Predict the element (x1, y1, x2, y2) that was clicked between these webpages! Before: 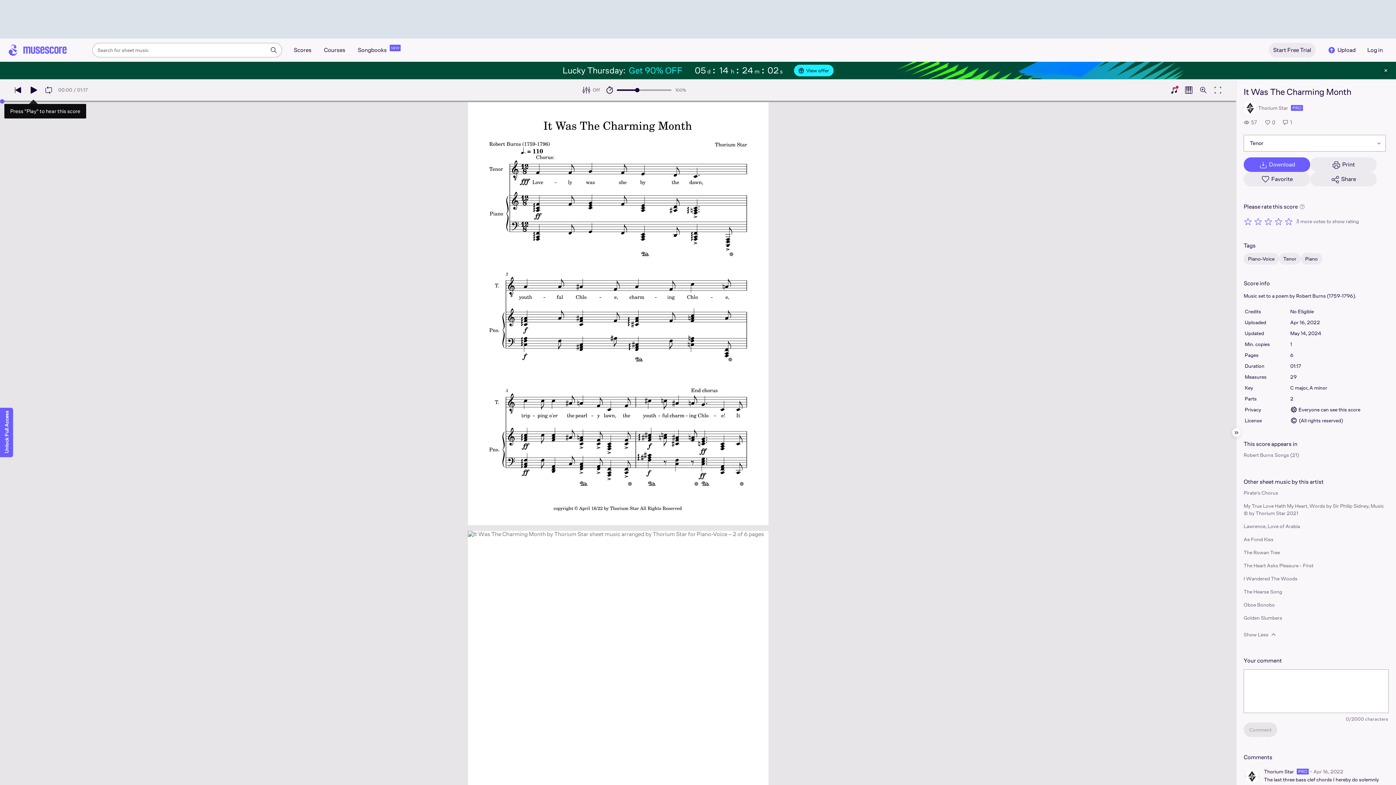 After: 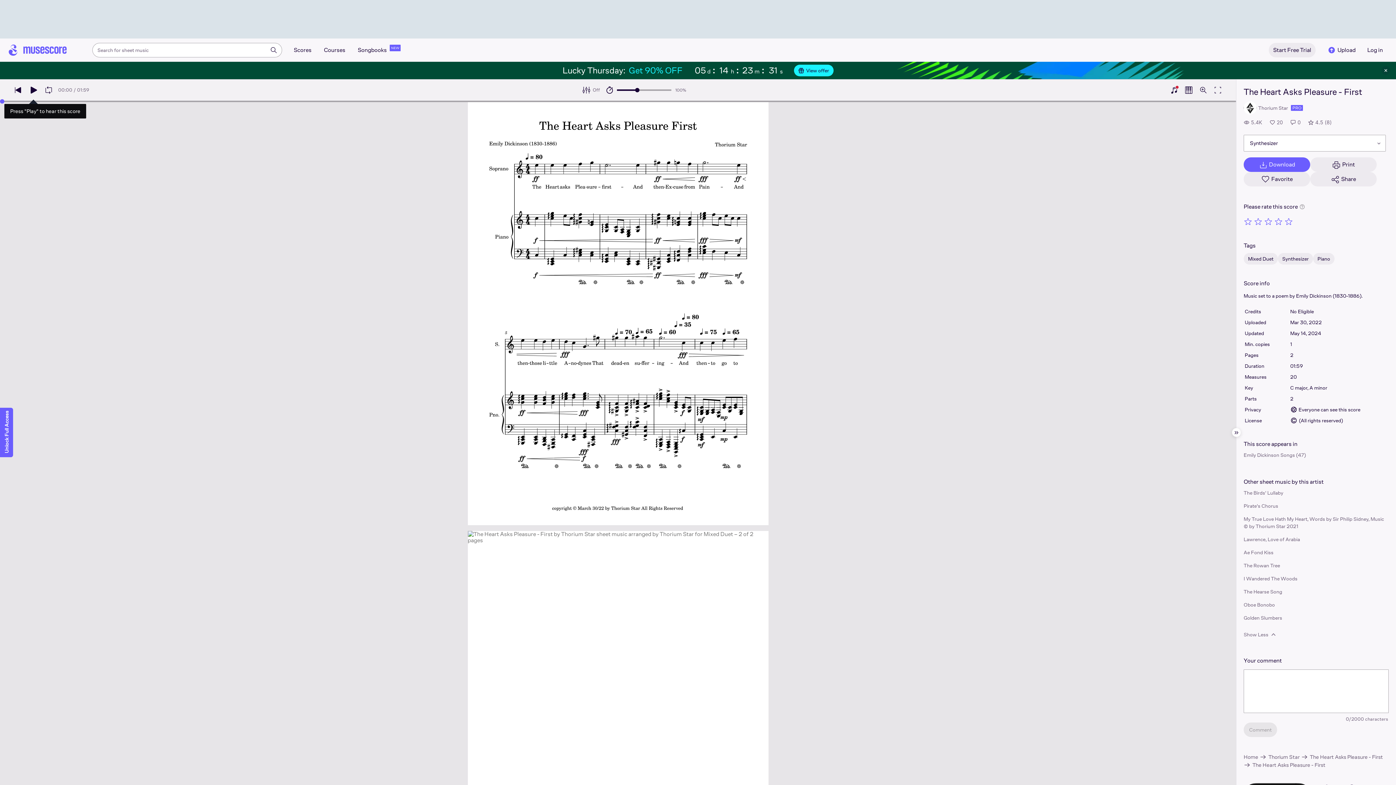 Action: label: The Heart Asks Pleasure - First bbox: (1244, 562, 1313, 569)